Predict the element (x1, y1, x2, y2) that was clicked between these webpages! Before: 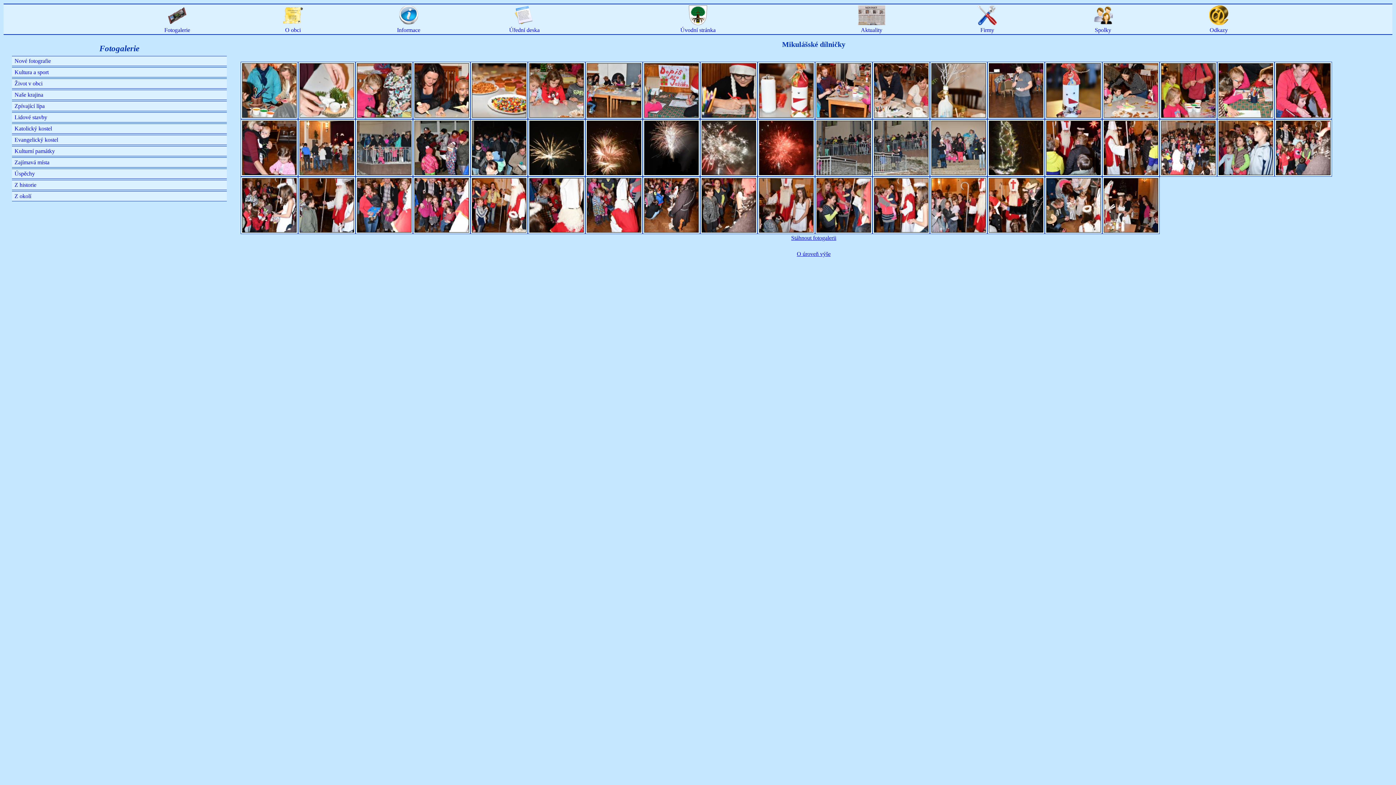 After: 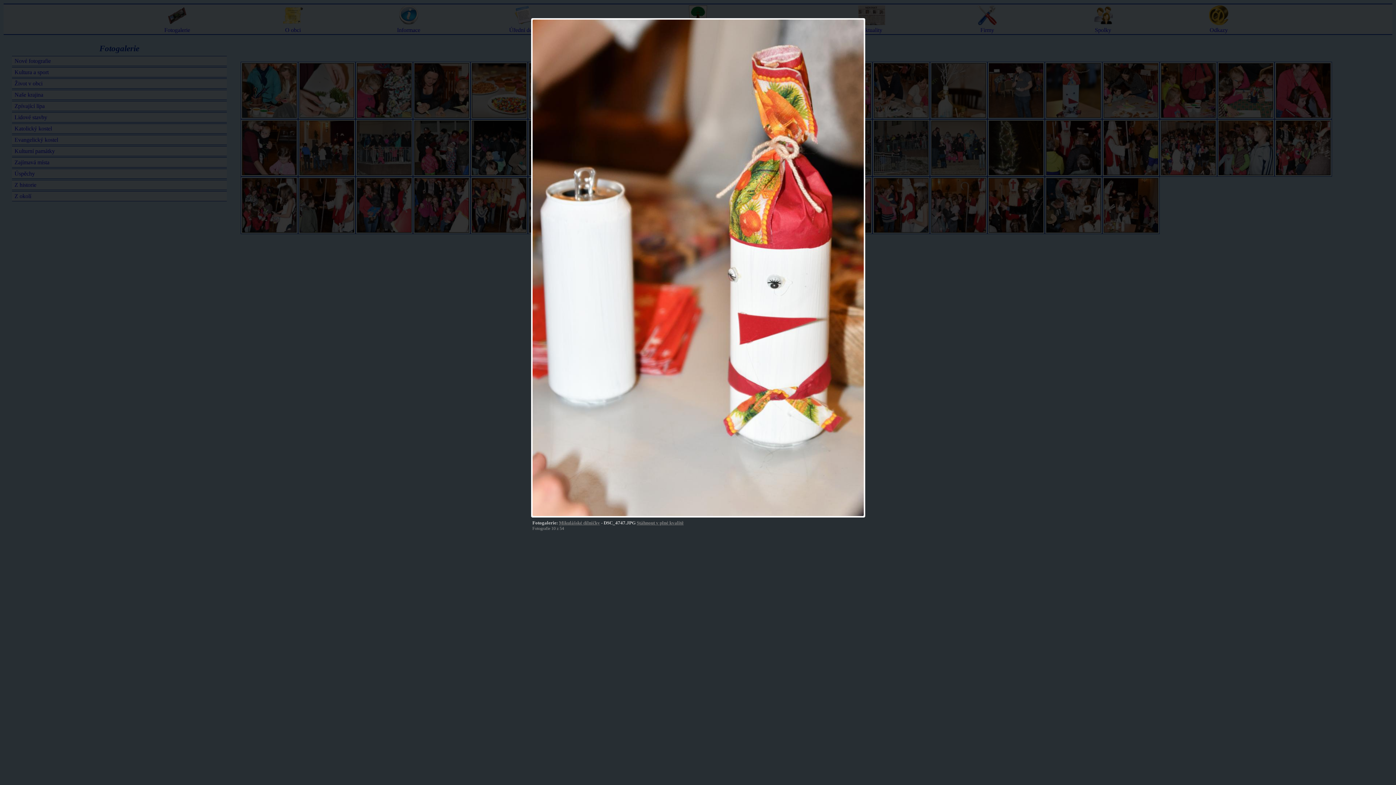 Action: bbox: (759, 63, 813, 117)